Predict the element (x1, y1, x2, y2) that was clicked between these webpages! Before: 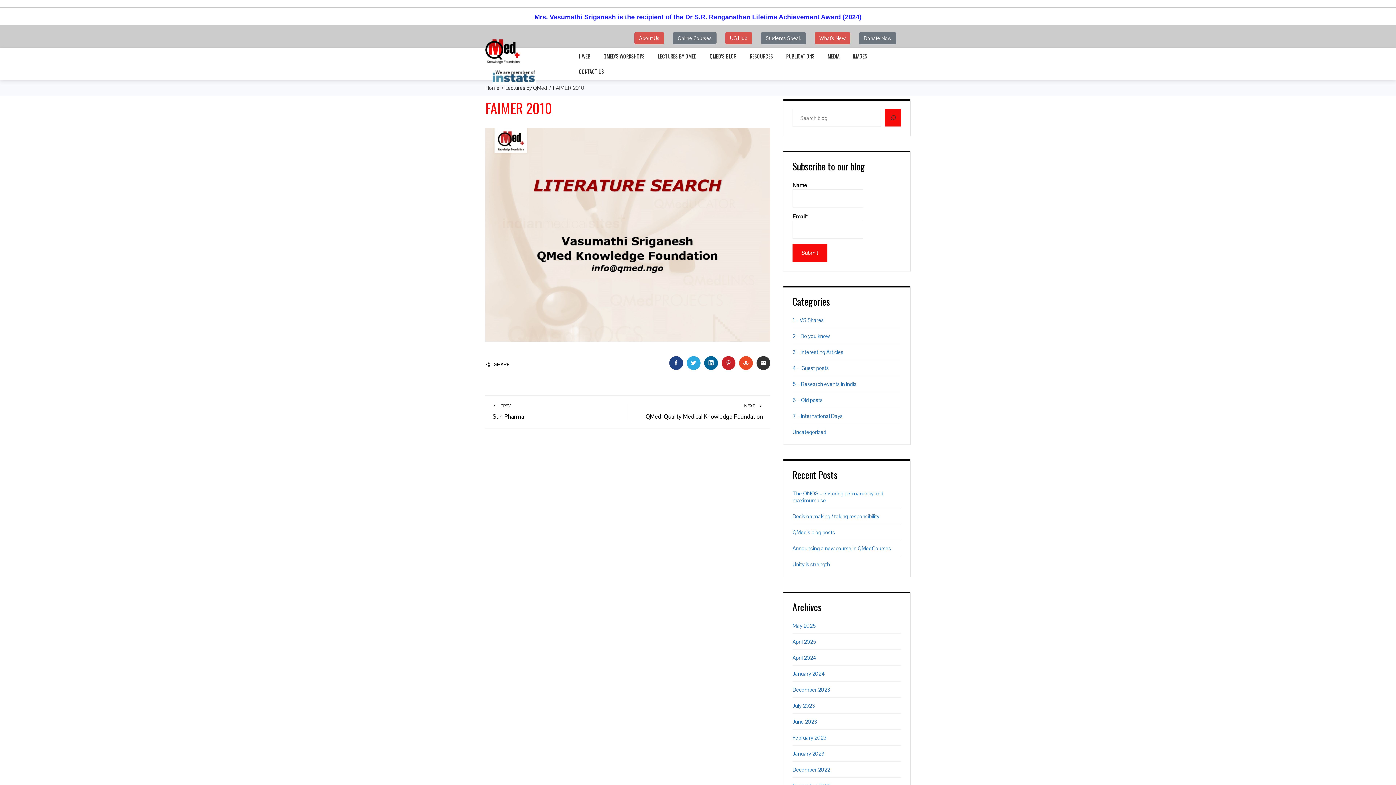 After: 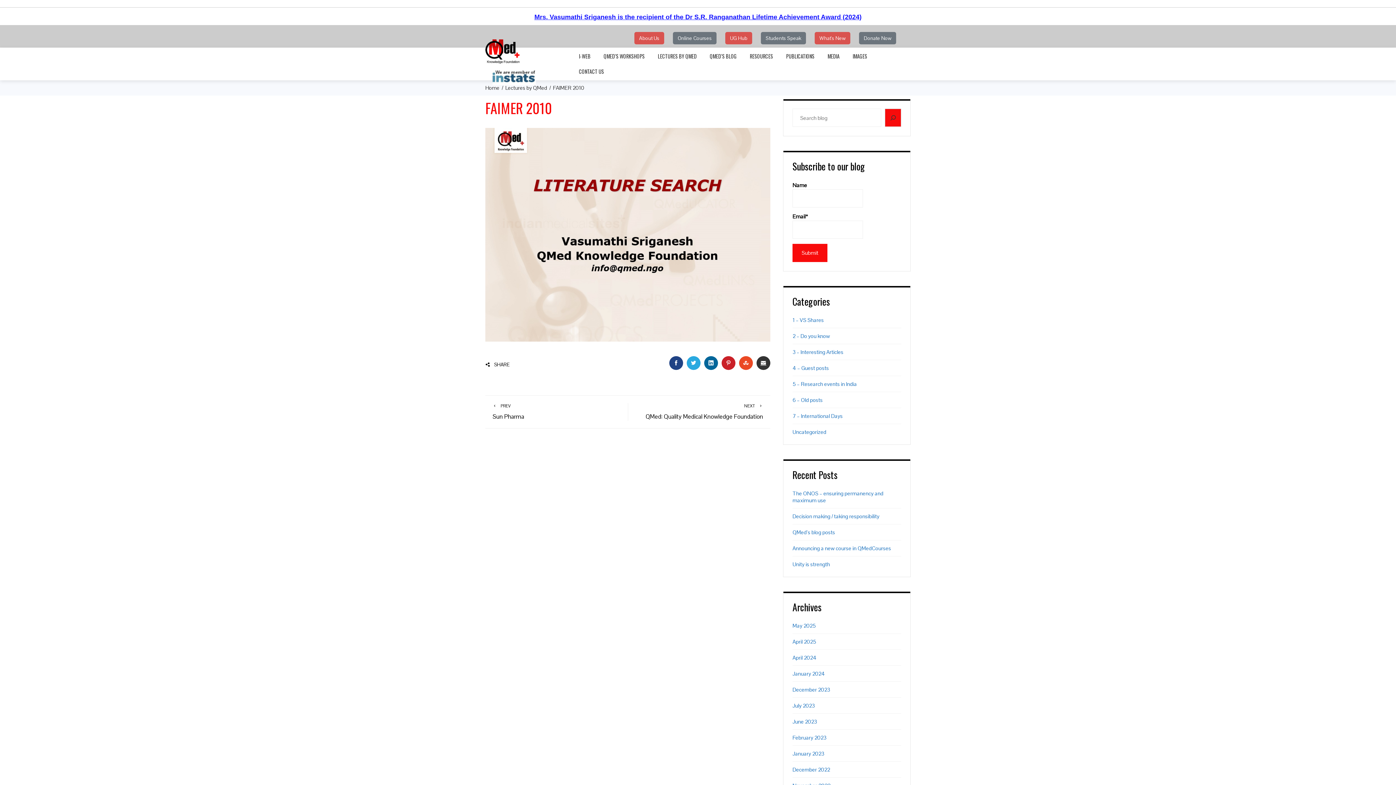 Action: label: EMAIL bbox: (756, 356, 770, 370)